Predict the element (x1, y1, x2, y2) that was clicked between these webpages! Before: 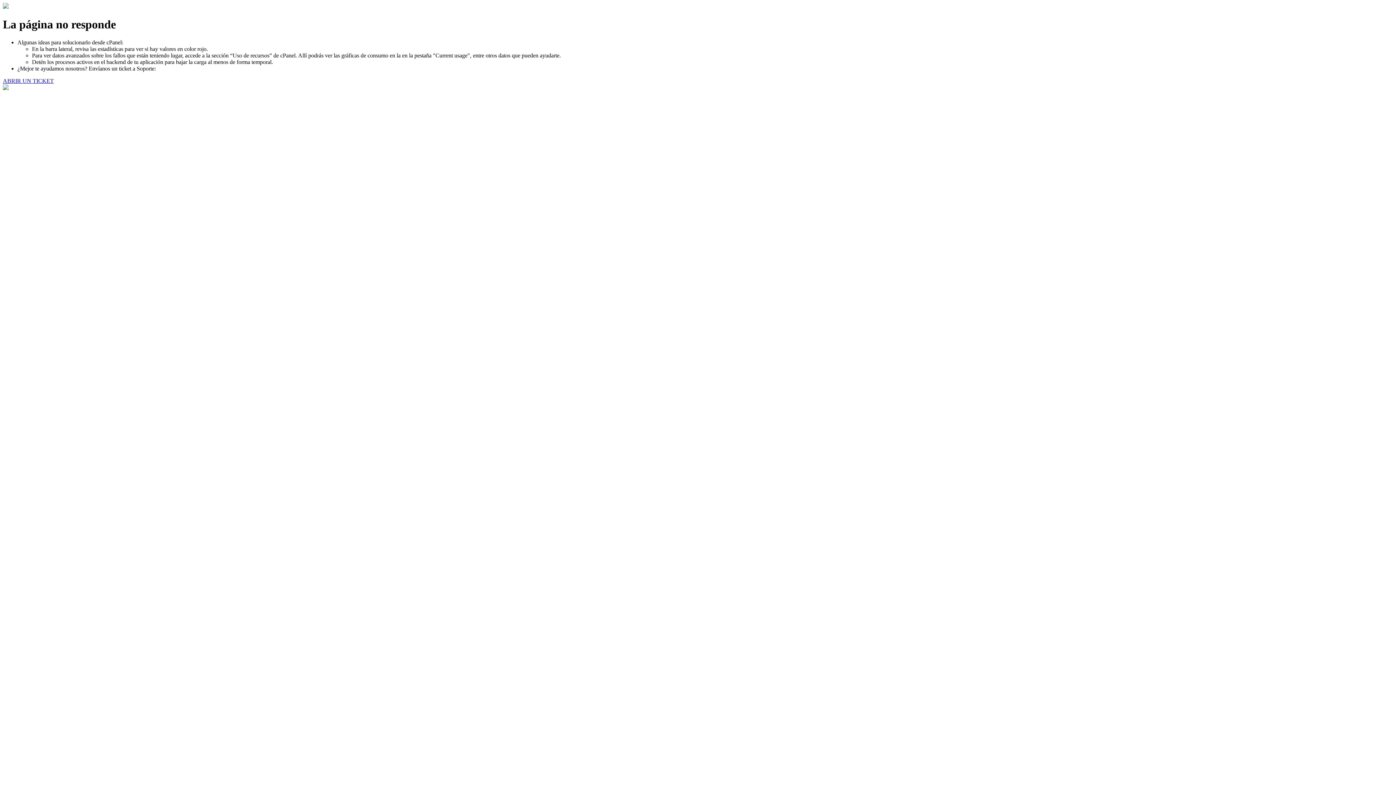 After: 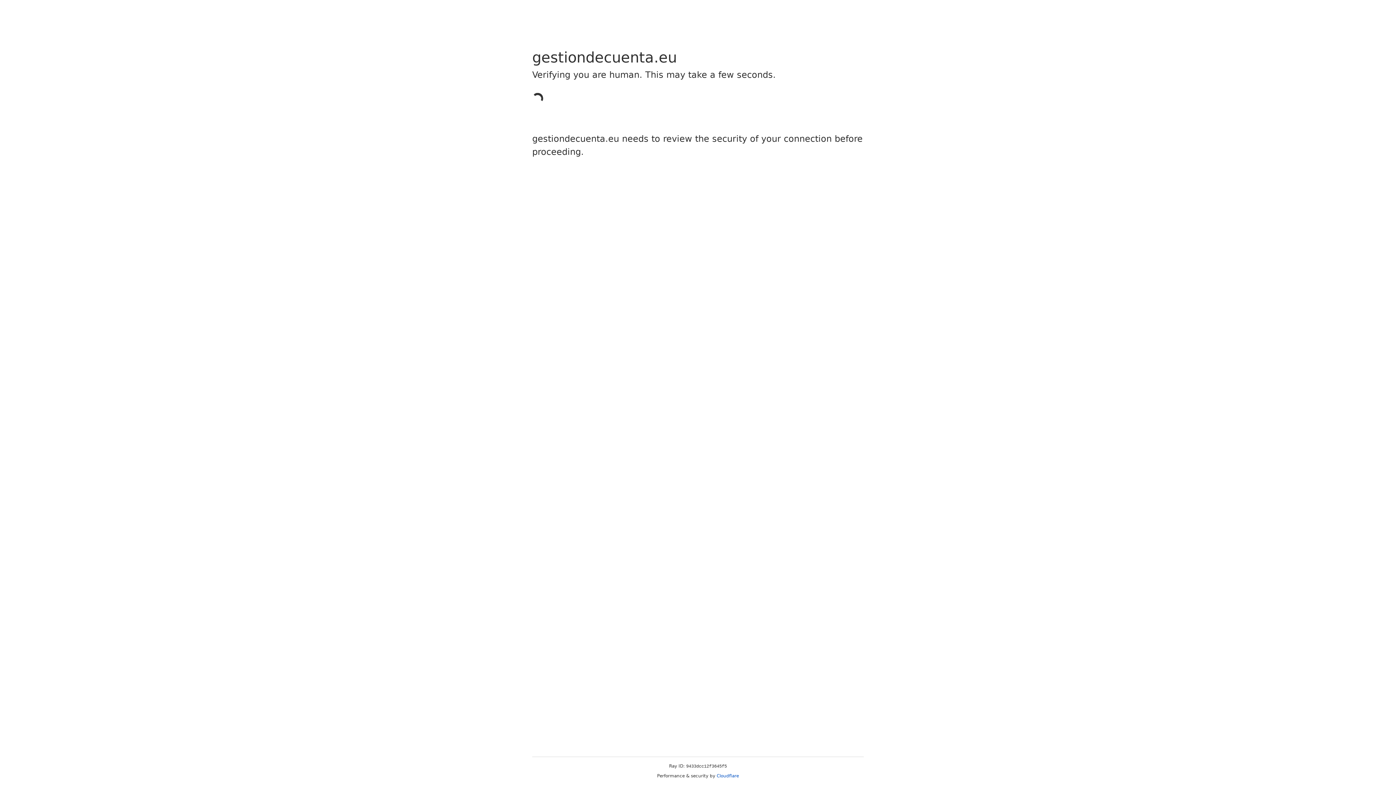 Action: label: ABRIR UN TICKET bbox: (2, 77, 53, 83)